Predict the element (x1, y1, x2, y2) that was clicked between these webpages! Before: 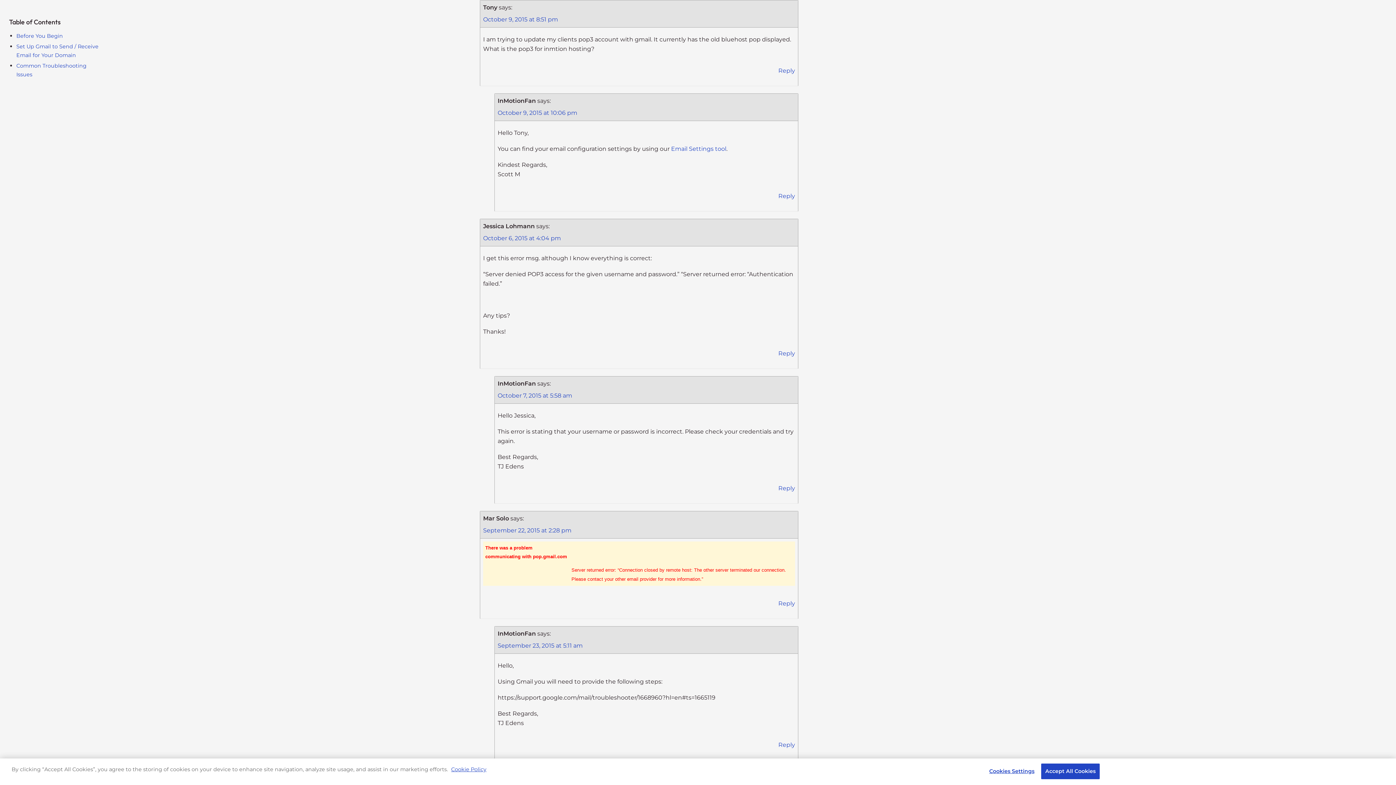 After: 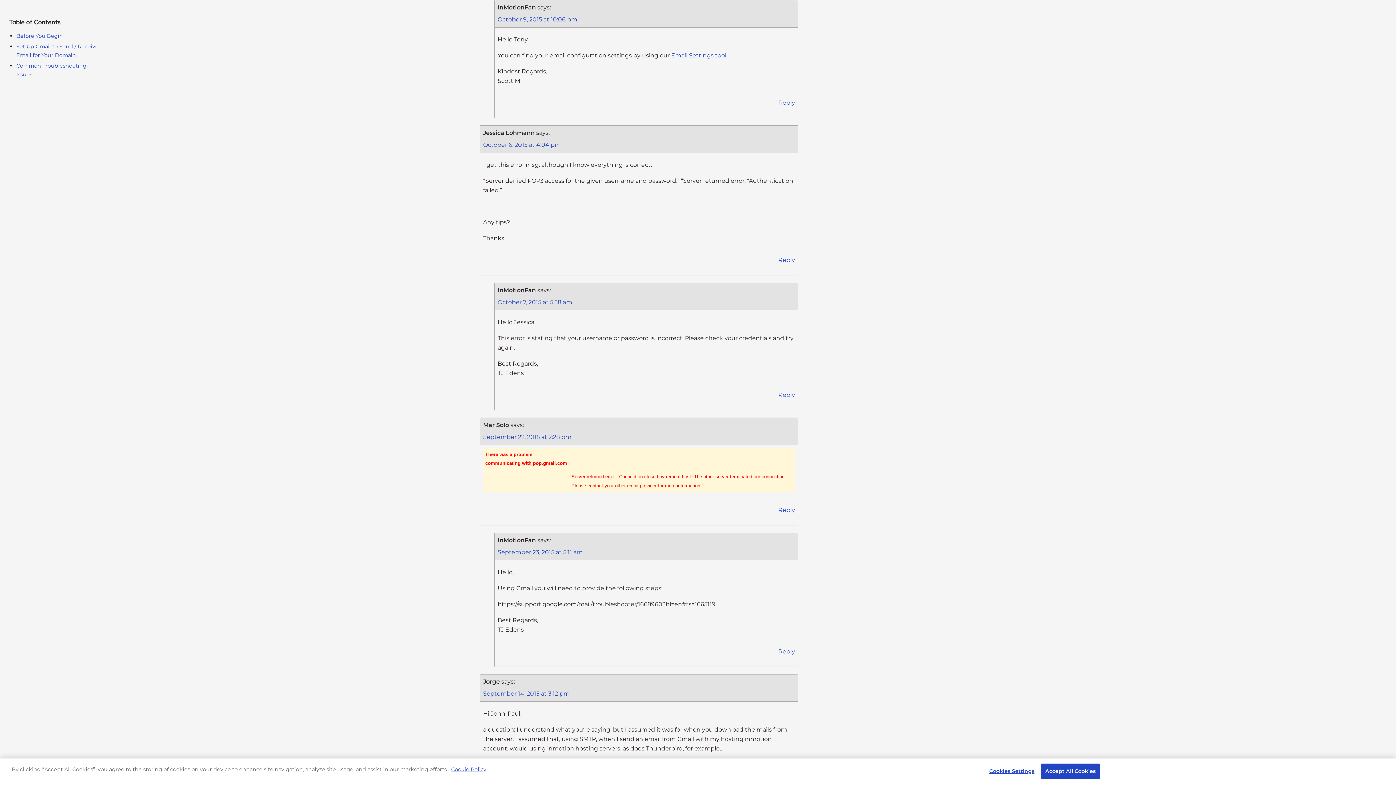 Action: label: October 9, 2015 at 10:06 pm bbox: (497, 109, 577, 116)